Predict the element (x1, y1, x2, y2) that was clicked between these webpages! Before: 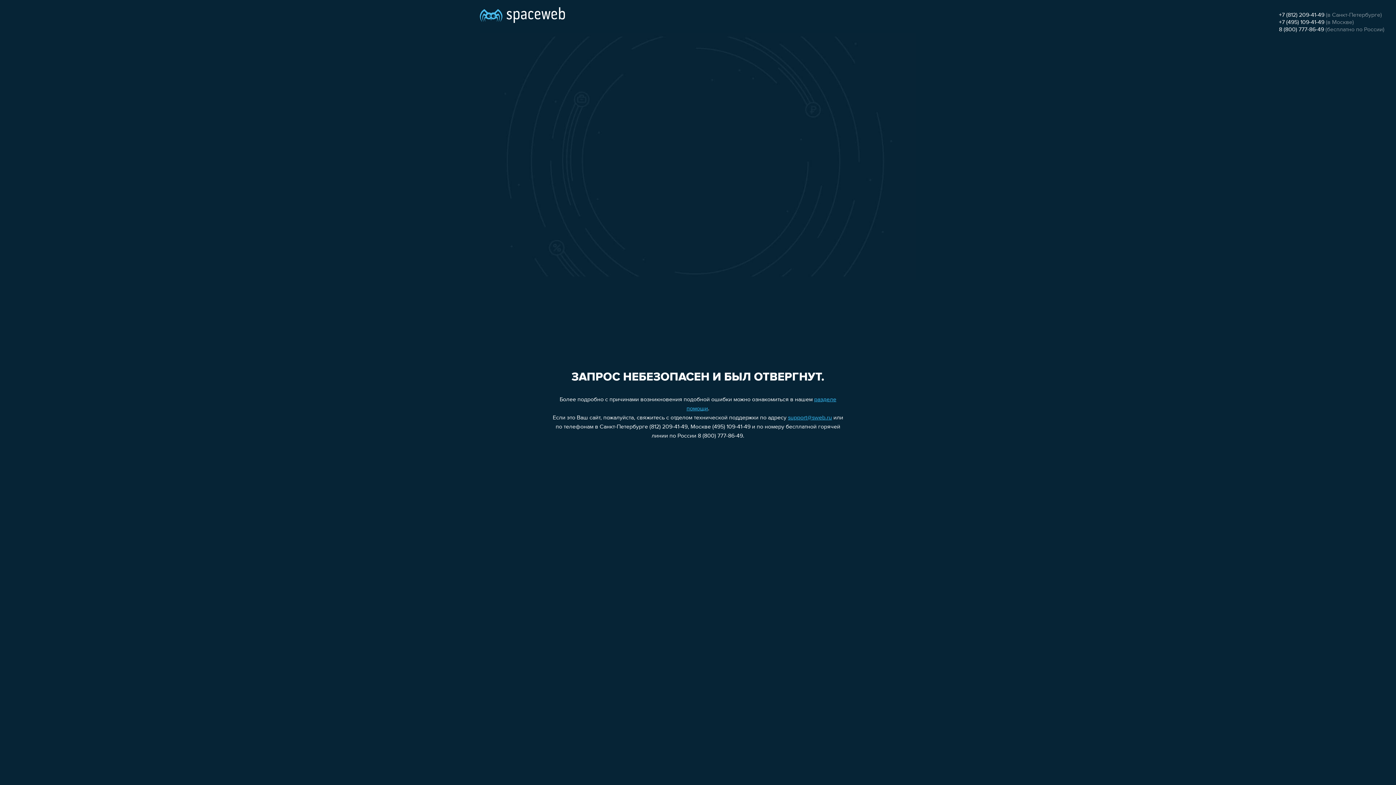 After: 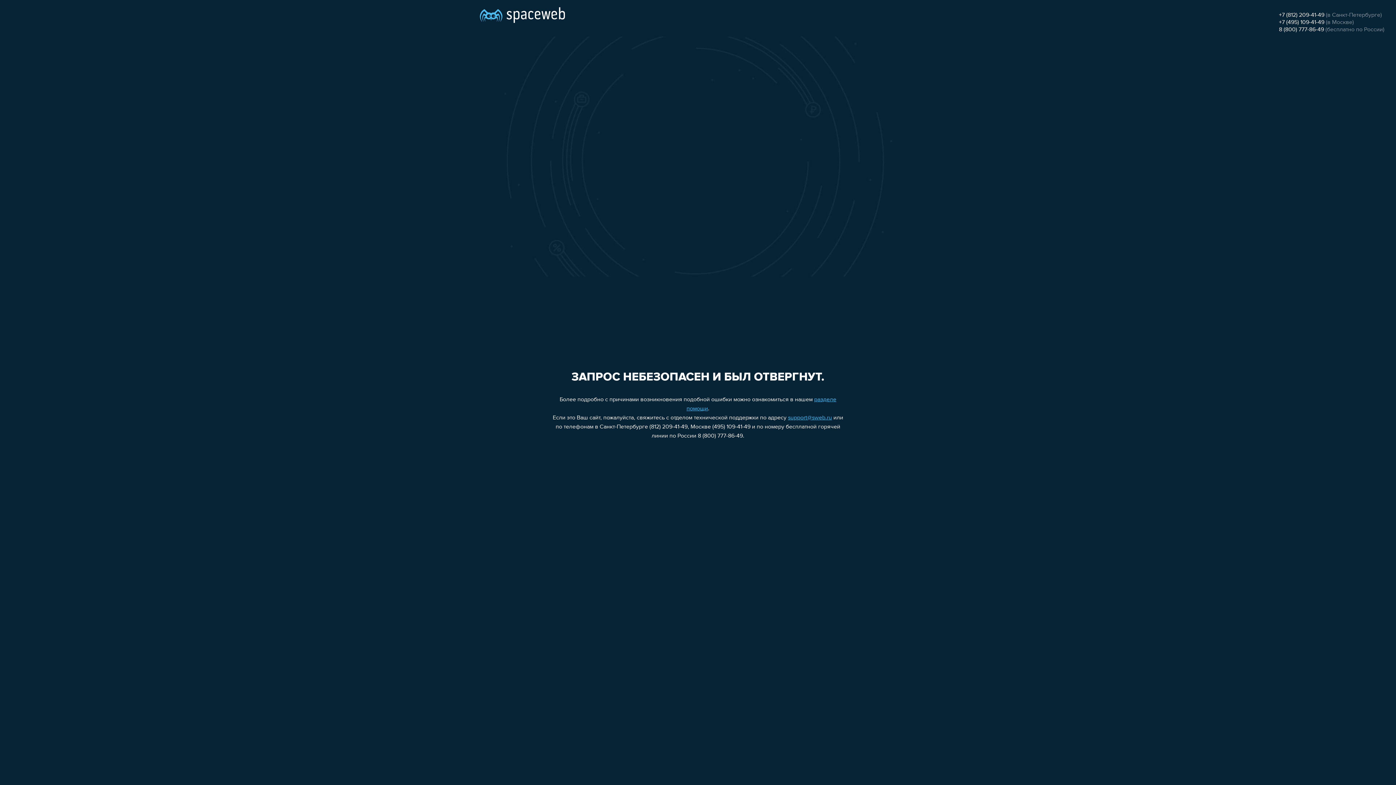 Action: bbox: (788, 415, 832, 421) label: support@sweb.ru